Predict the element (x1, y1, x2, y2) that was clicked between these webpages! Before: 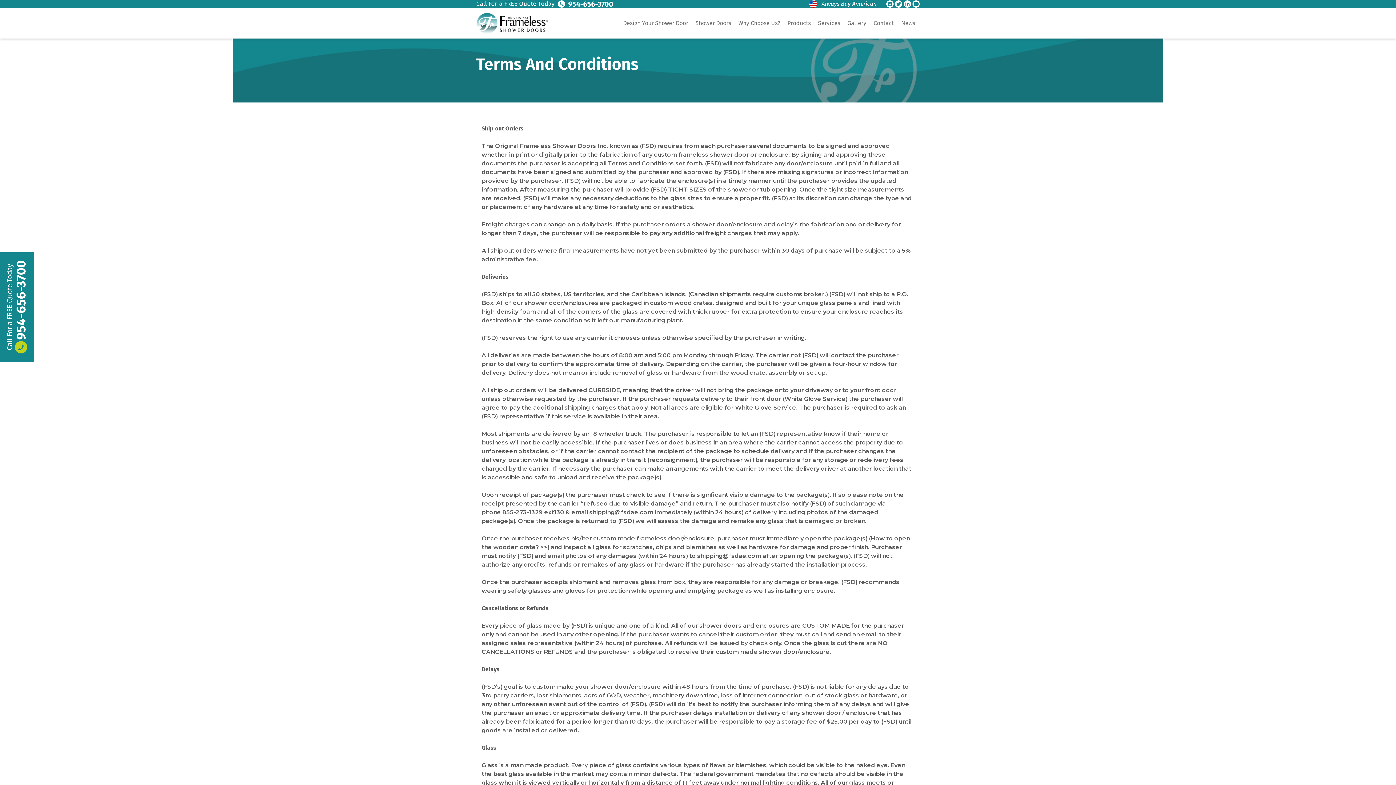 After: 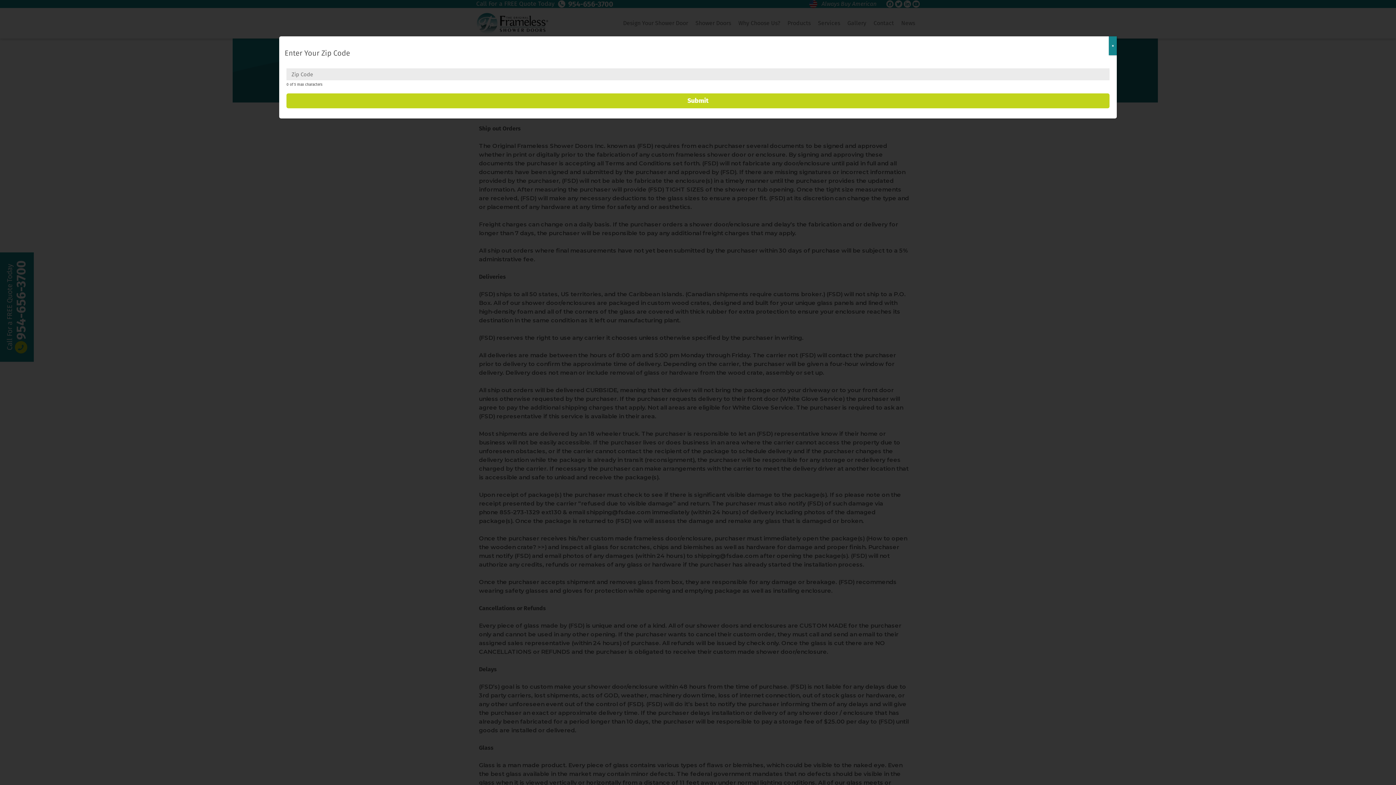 Action: bbox: (623, 18, 688, 28) label: Design Your Shower Door